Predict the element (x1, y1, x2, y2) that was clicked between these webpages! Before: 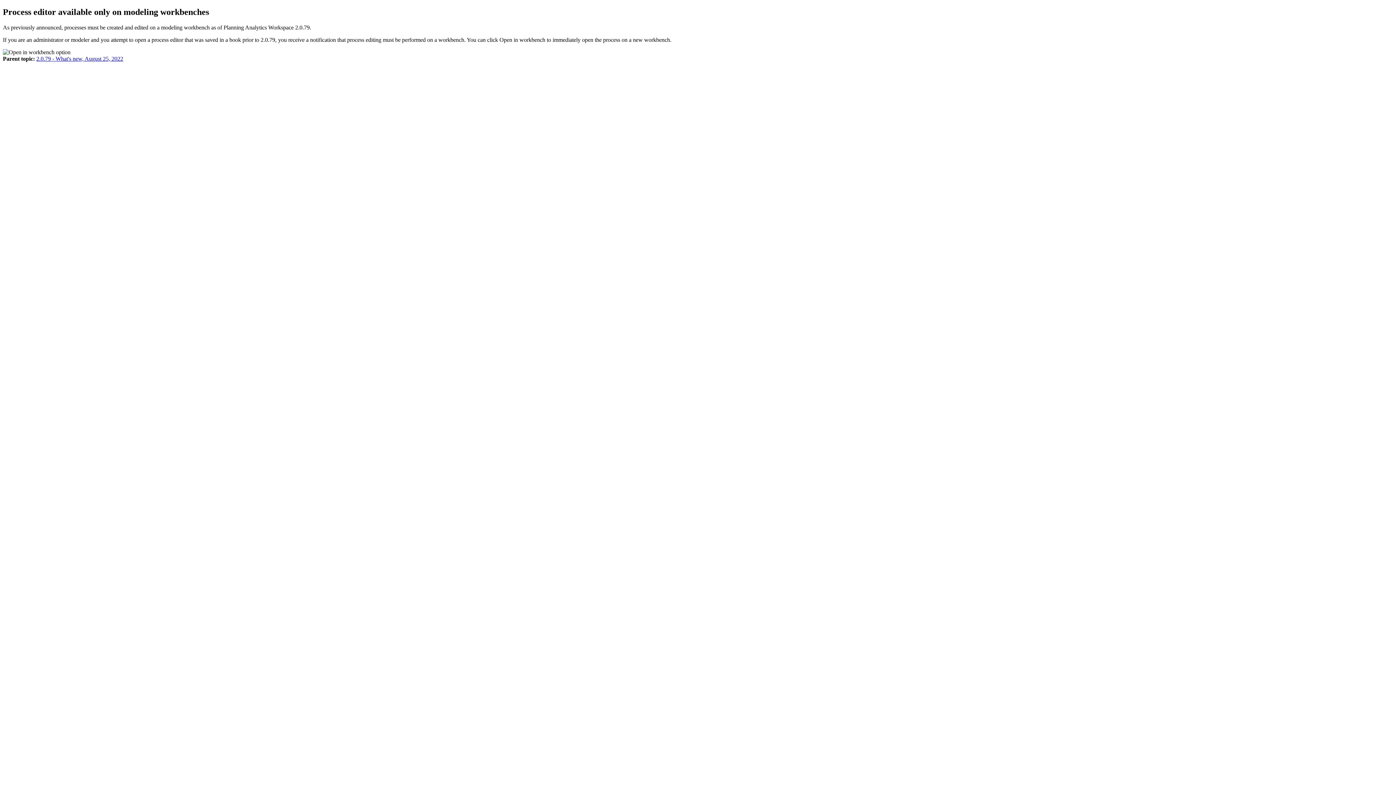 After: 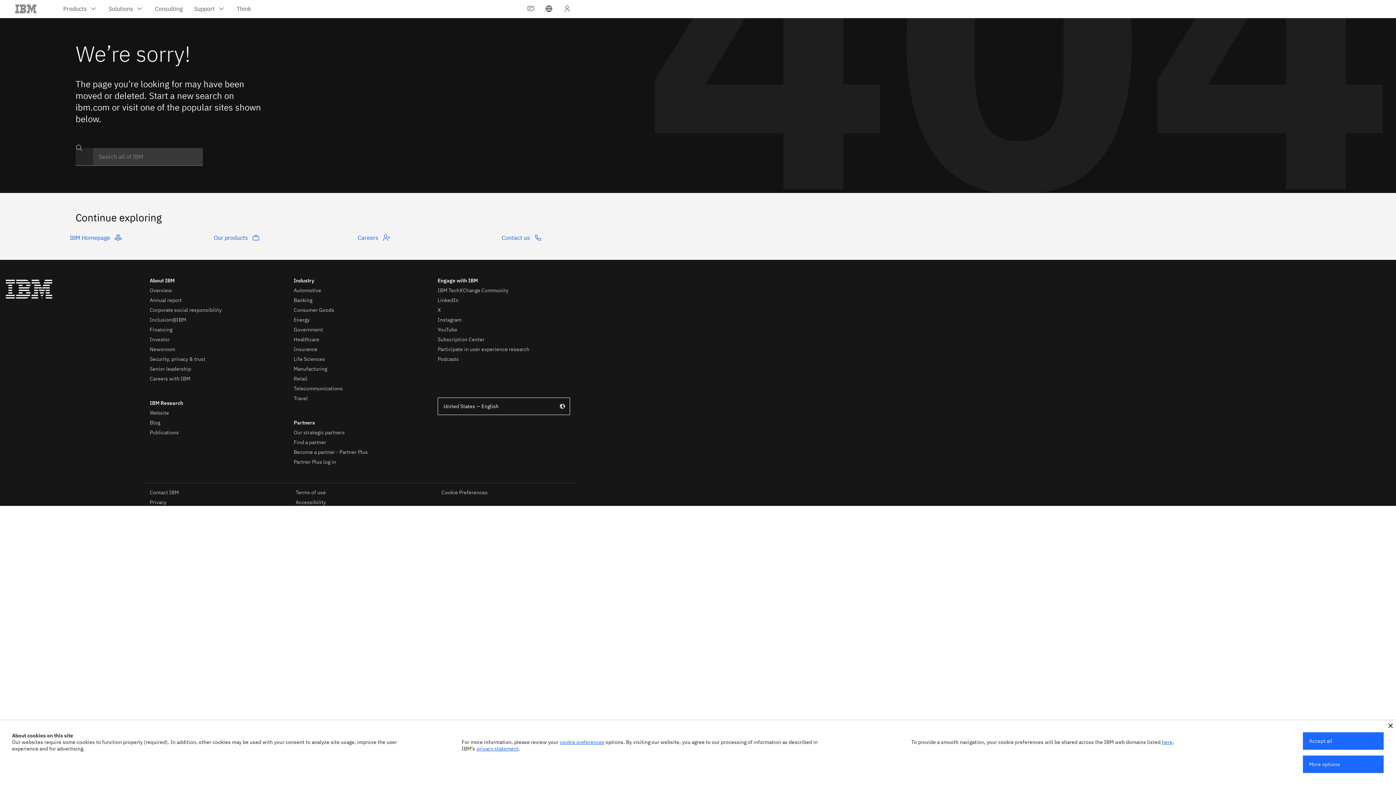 Action: bbox: (36, 55, 123, 61) label: 2.0.79 - What's new, August 25, 2022